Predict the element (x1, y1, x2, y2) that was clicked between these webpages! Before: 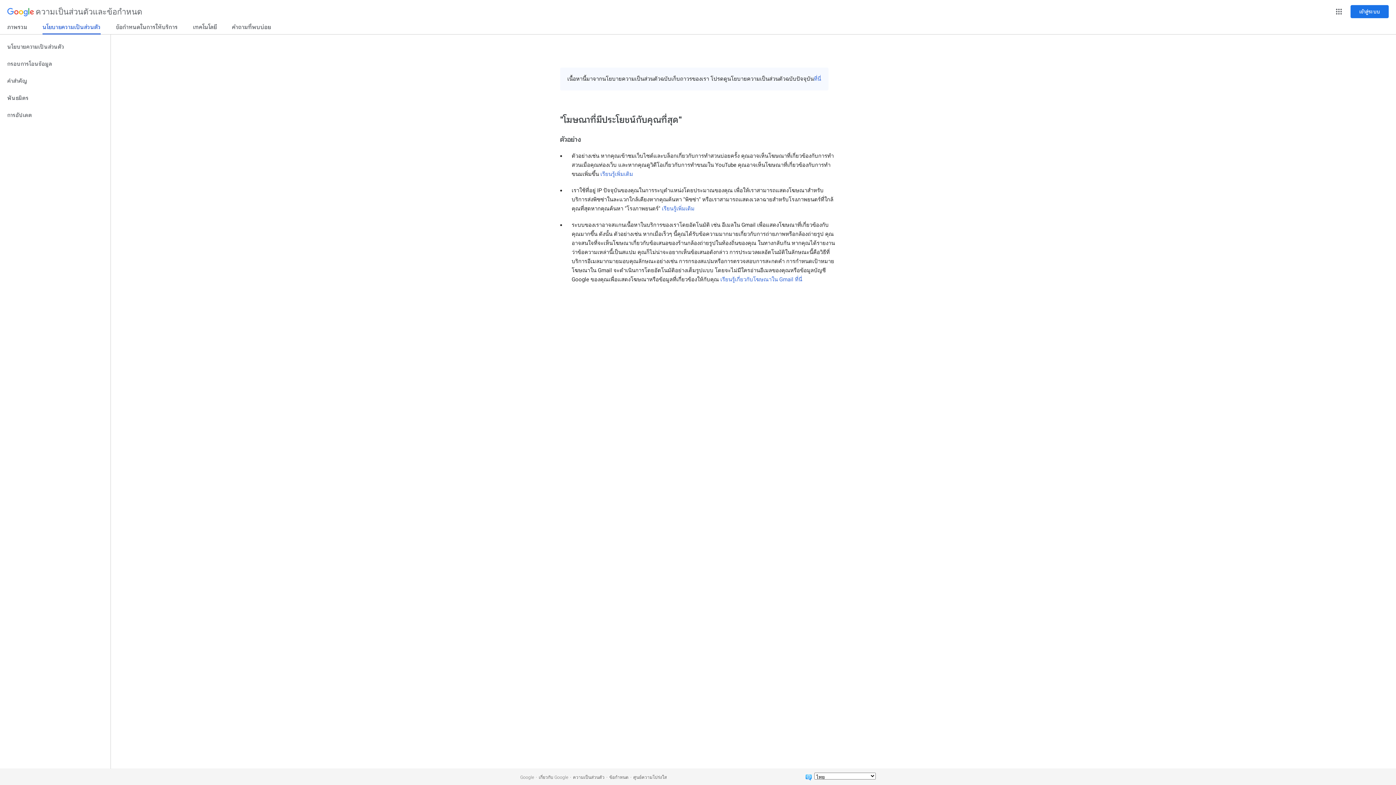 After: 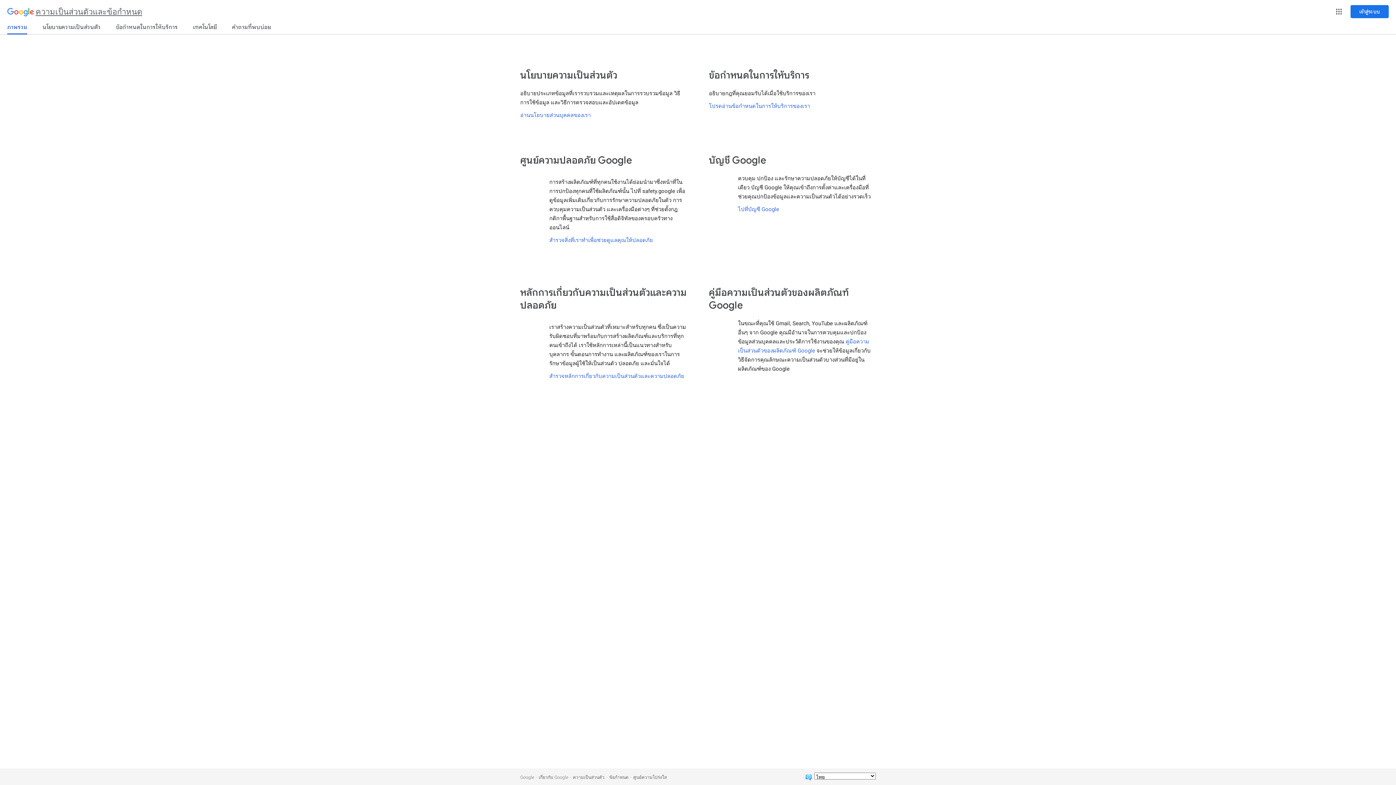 Action: label: ความเป็นส่วนตัวและข้อกำหนด bbox: (7, 3, 142, 21)